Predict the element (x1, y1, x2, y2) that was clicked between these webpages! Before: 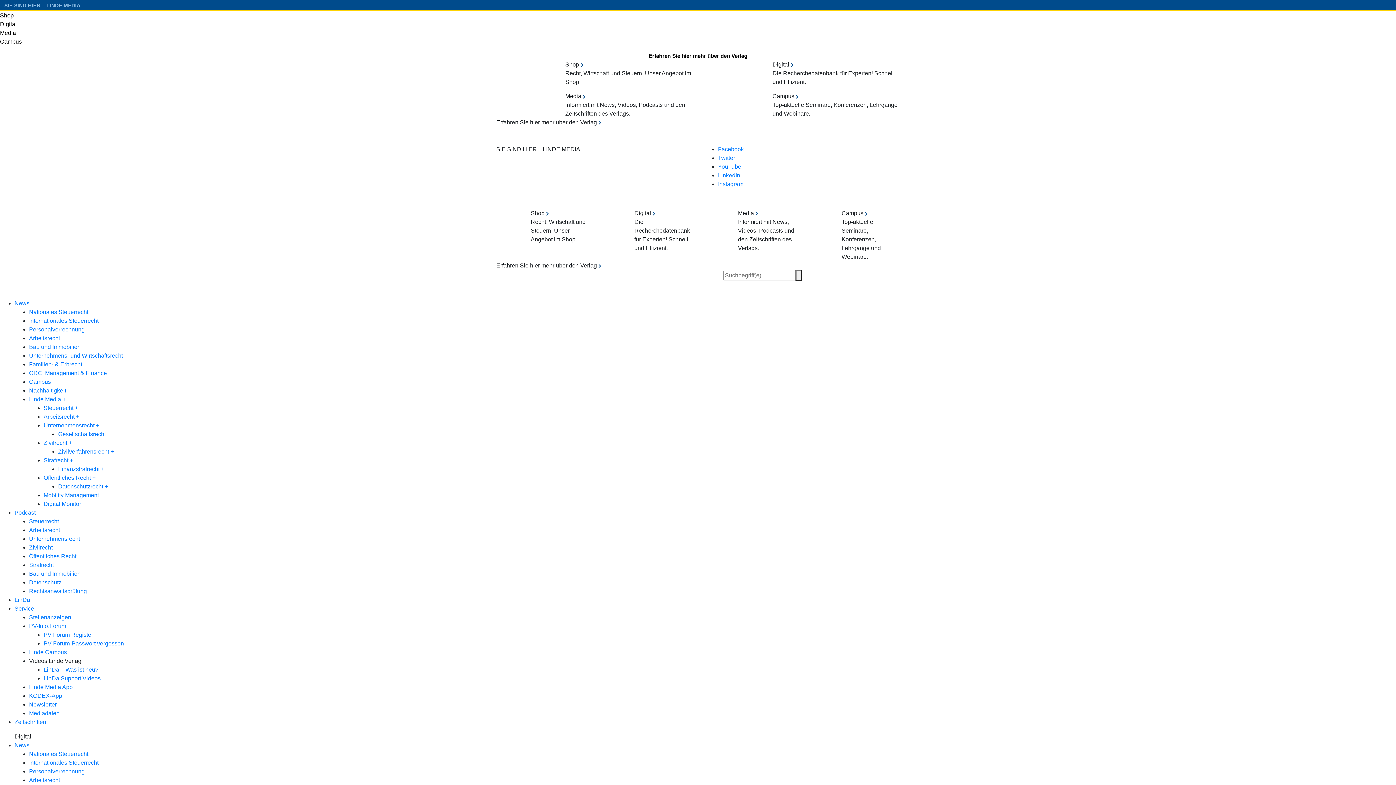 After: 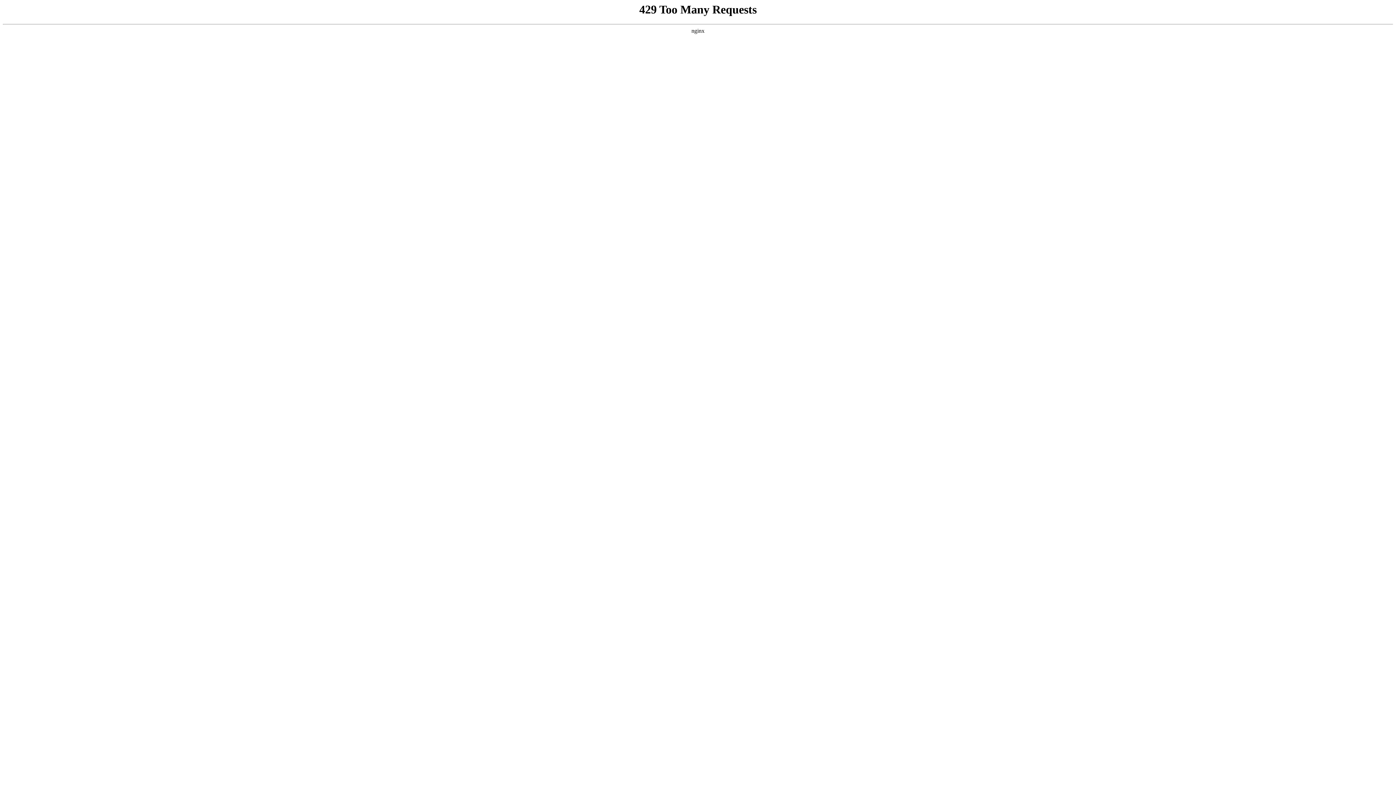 Action: label: Podcast bbox: (14, 509, 35, 516)